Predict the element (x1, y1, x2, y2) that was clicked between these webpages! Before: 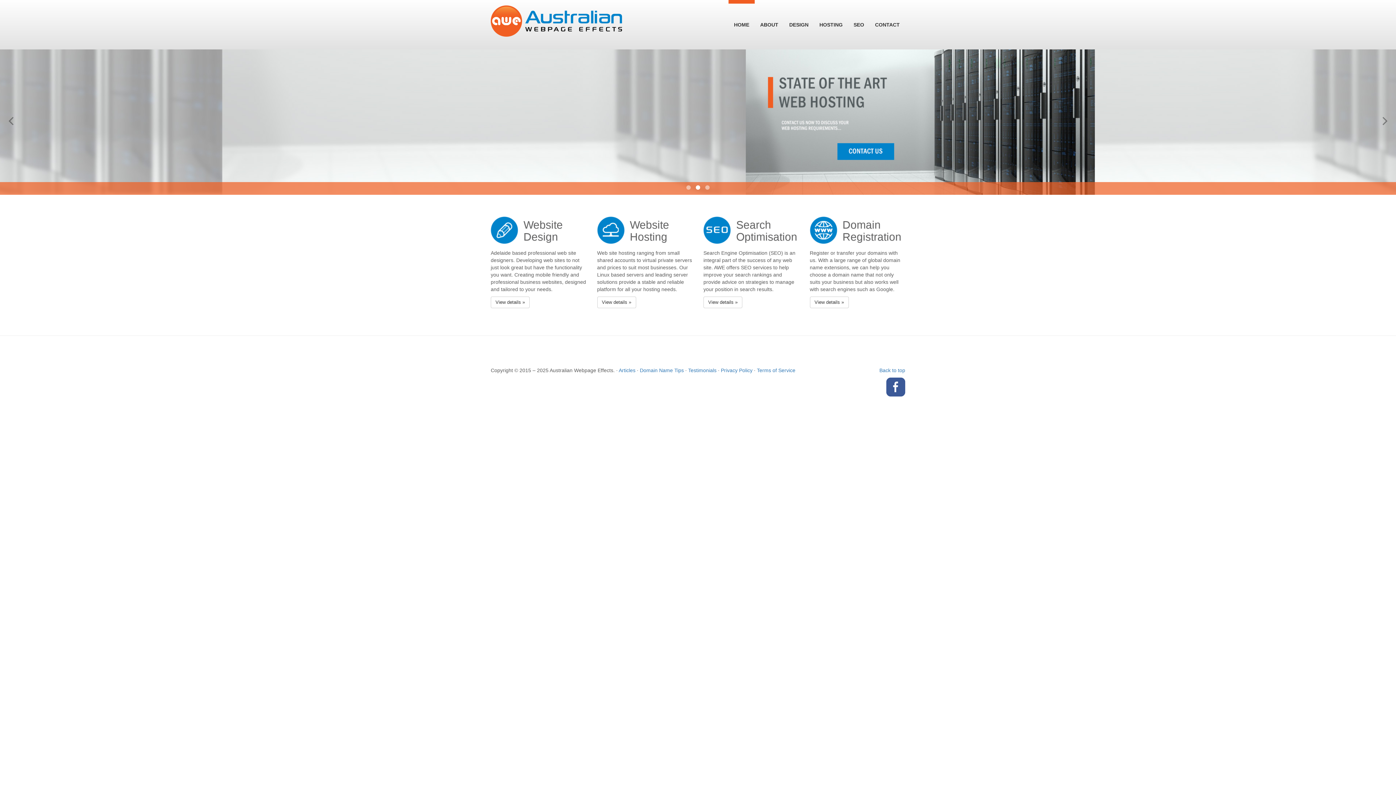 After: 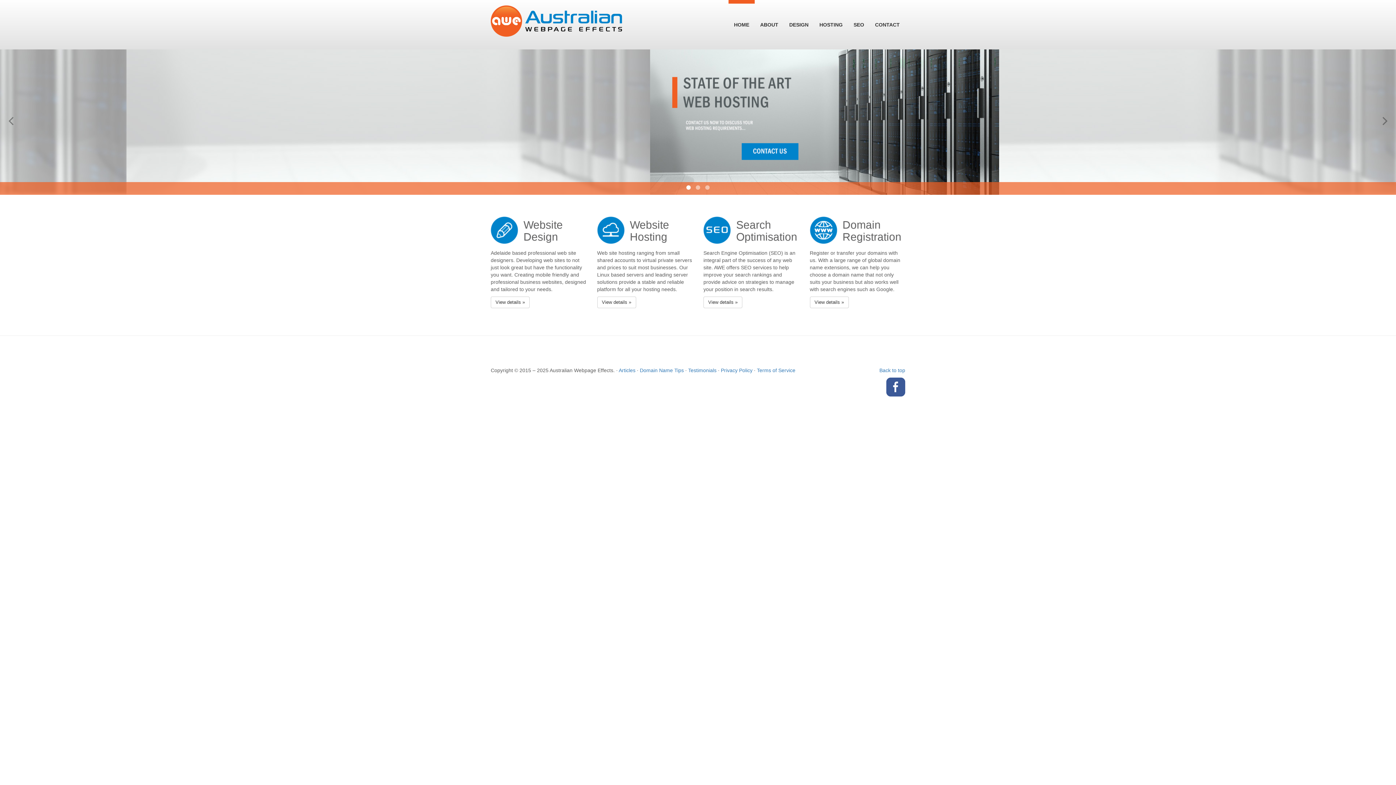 Action: bbox: (485, 0, 627, 42)